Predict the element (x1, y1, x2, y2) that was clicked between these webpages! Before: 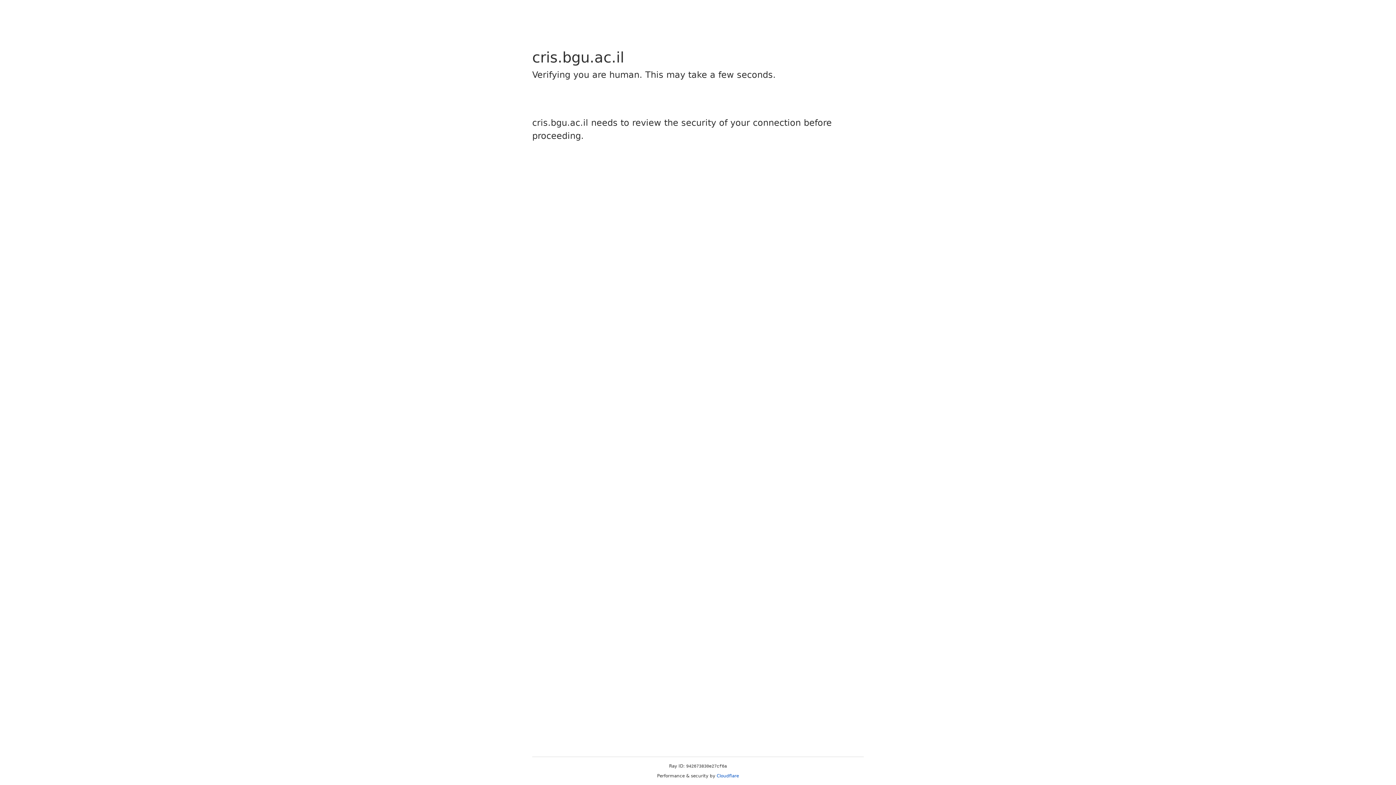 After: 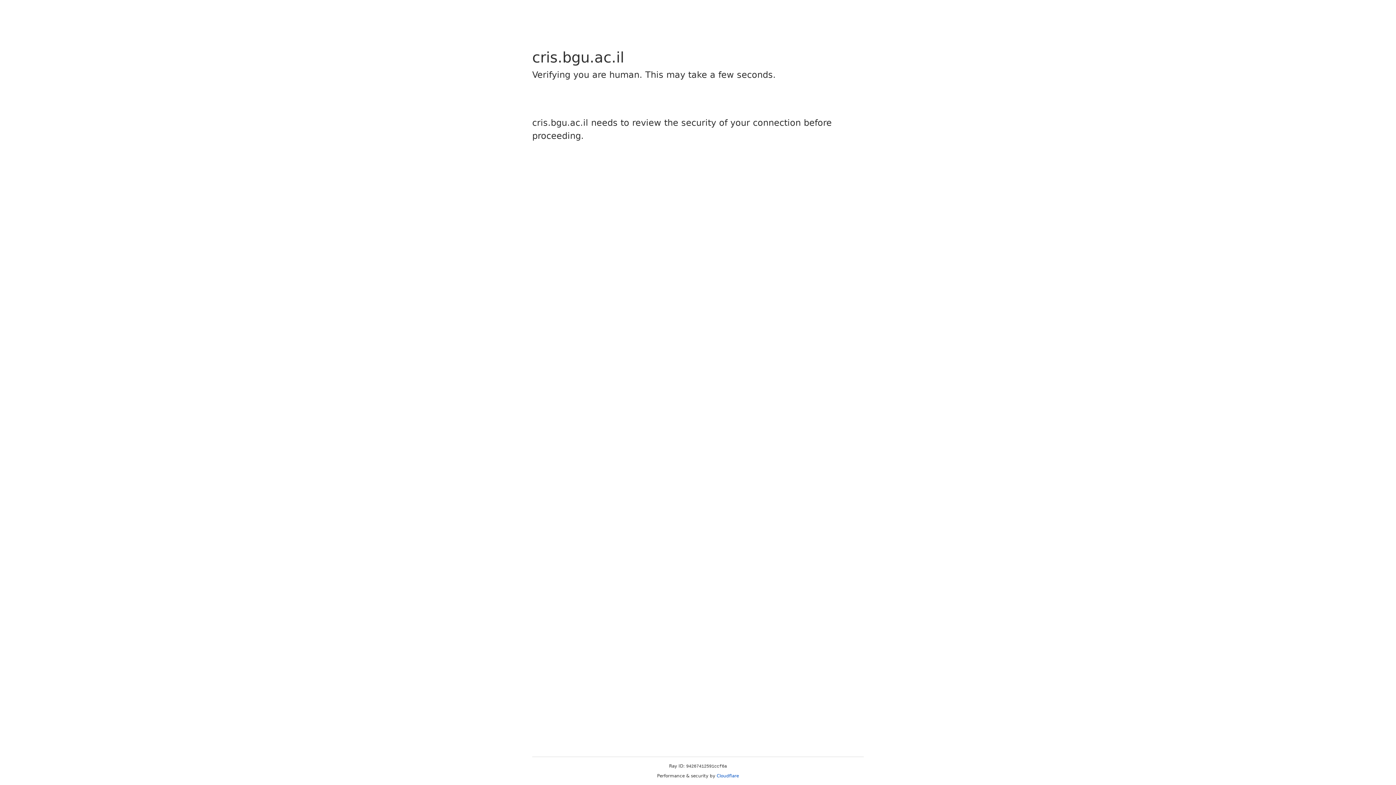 Action: bbox: (716, 773, 739, 778) label: Cloudflare